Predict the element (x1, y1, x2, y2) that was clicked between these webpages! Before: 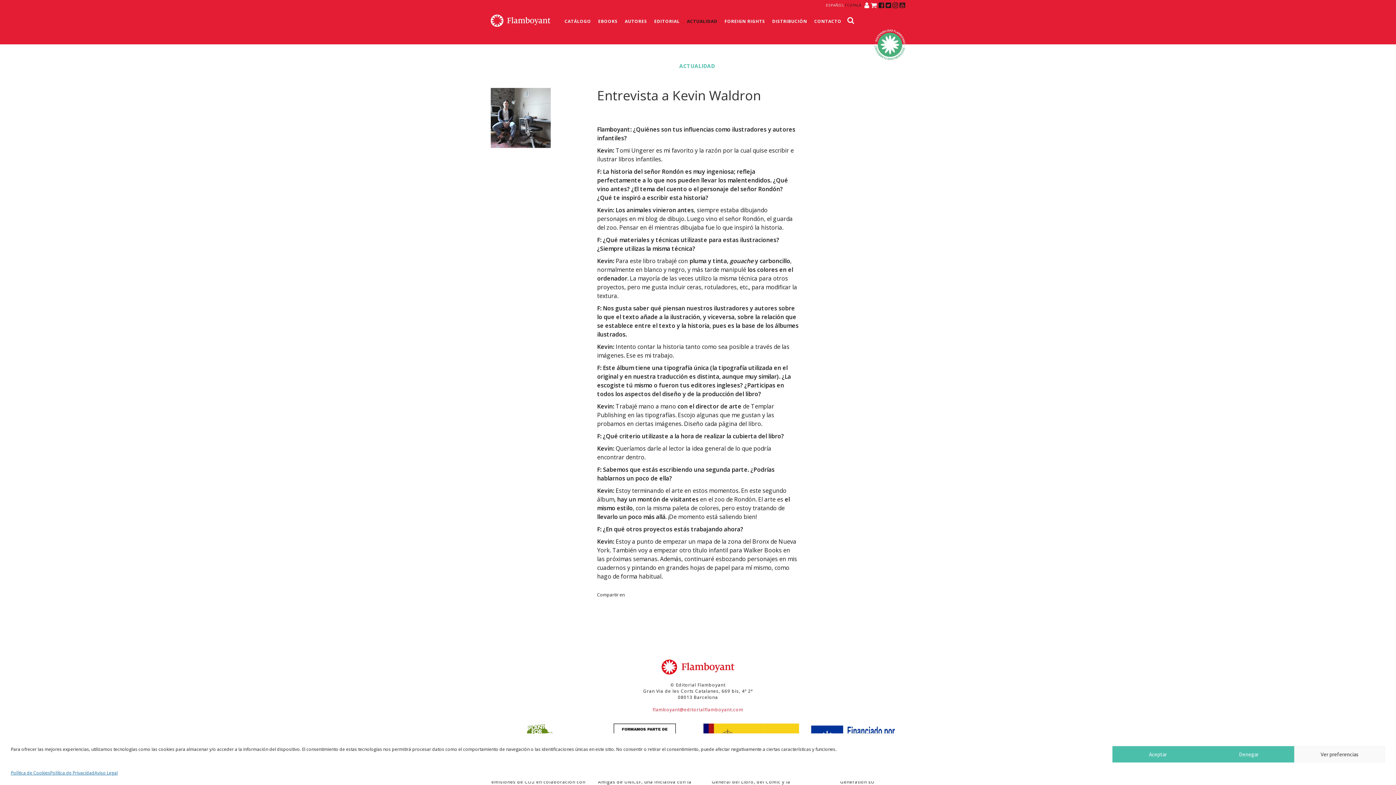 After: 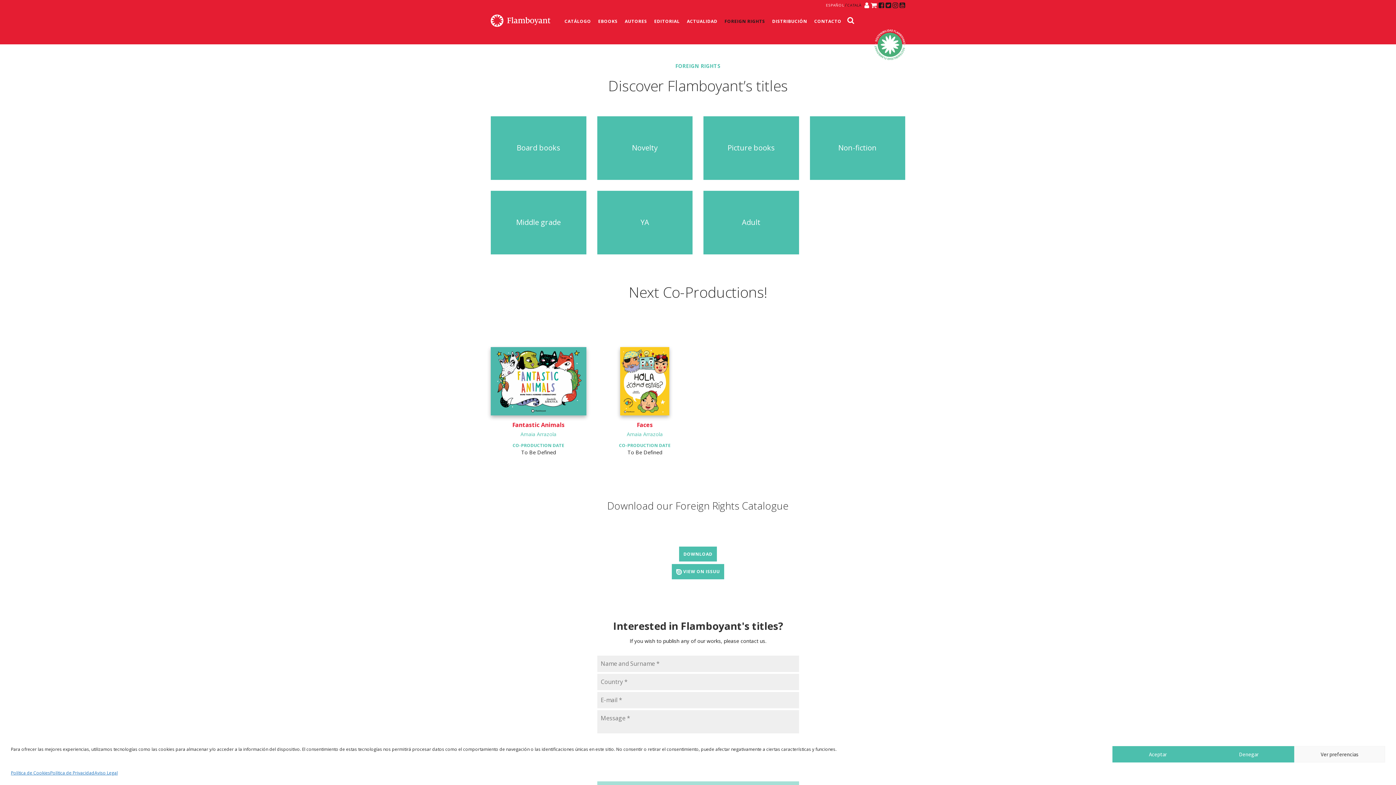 Action: label: FOREIGN RIGHTS bbox: (724, 18, 765, 24)